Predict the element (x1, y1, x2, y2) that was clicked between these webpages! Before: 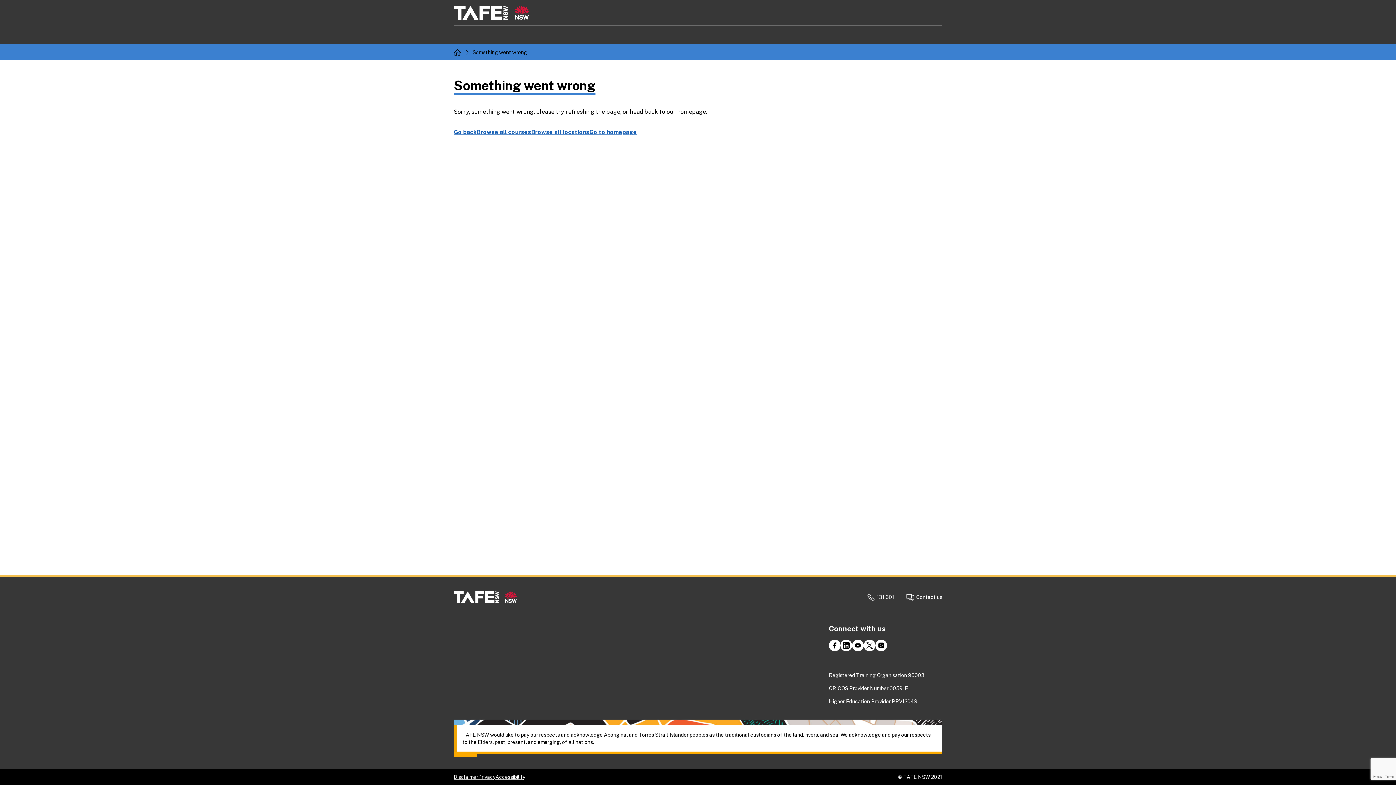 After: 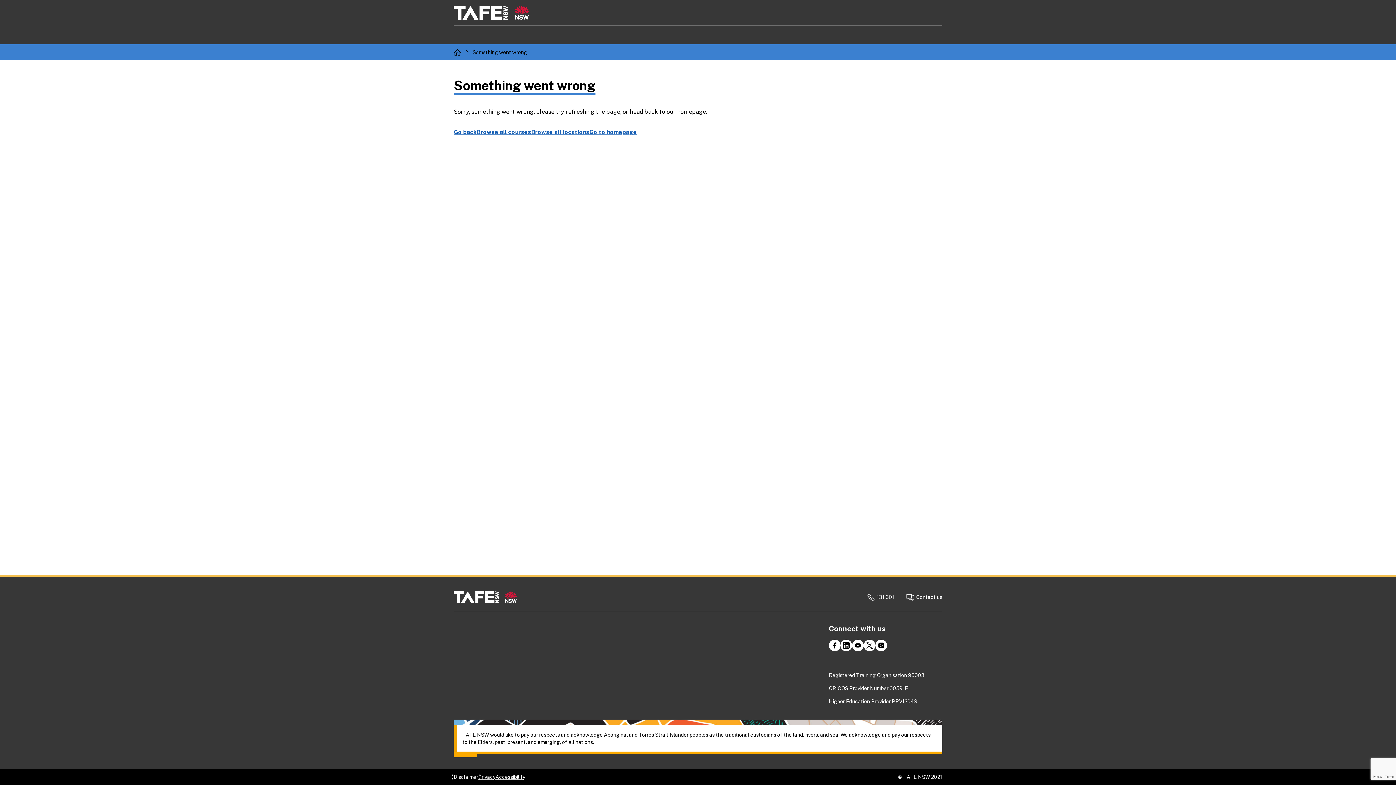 Action: bbox: (453, 774, 478, 780) label: Disclaimer